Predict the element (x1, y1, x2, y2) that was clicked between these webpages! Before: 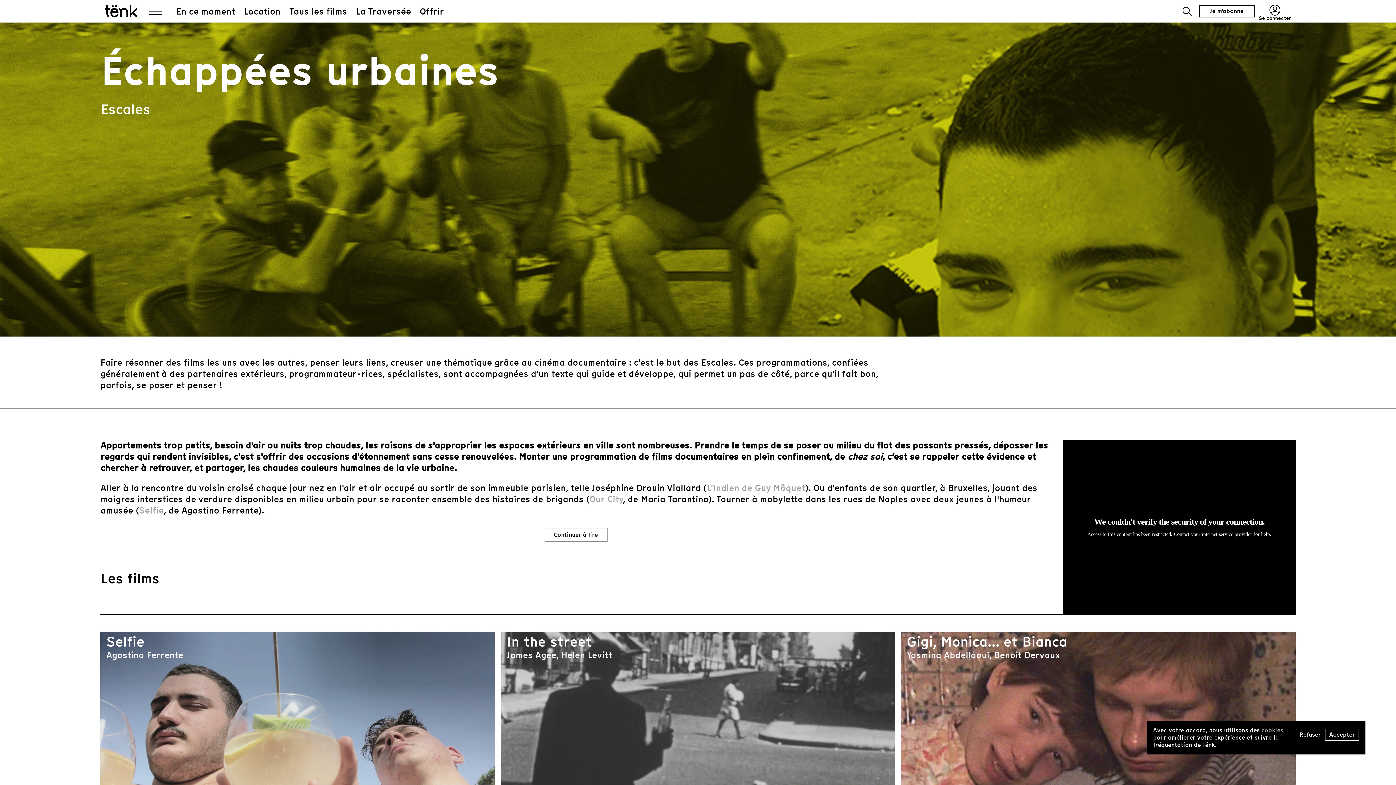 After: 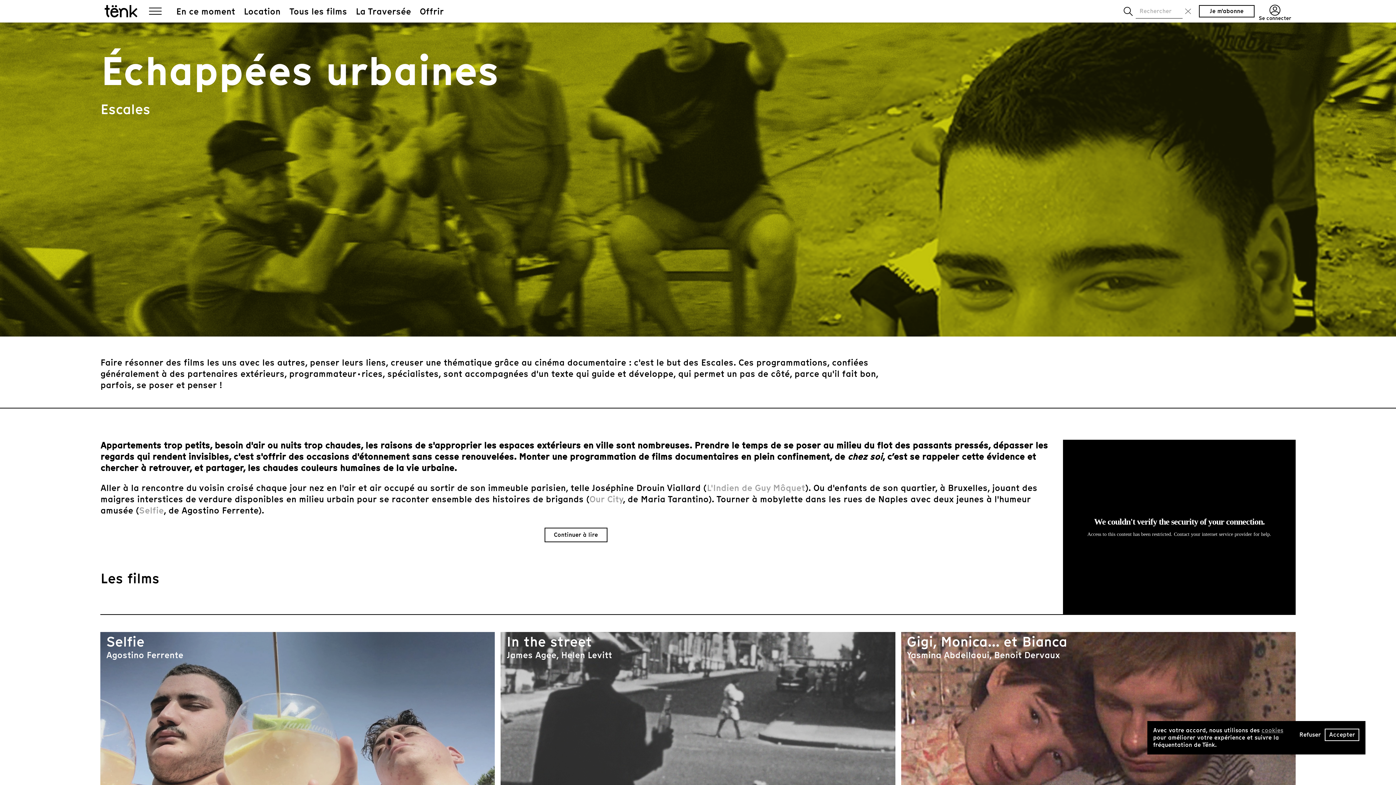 Action: bbox: (1182, 6, 1191, 15)